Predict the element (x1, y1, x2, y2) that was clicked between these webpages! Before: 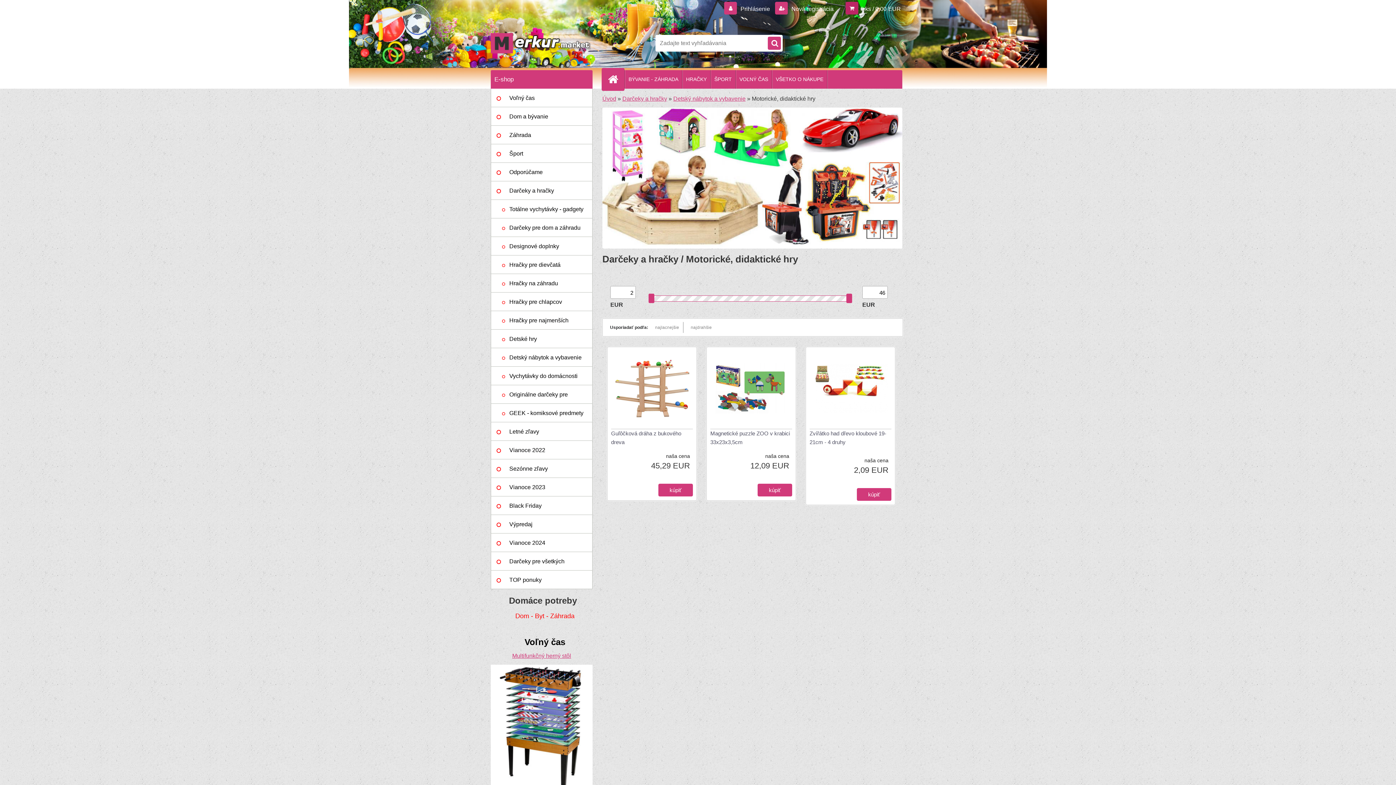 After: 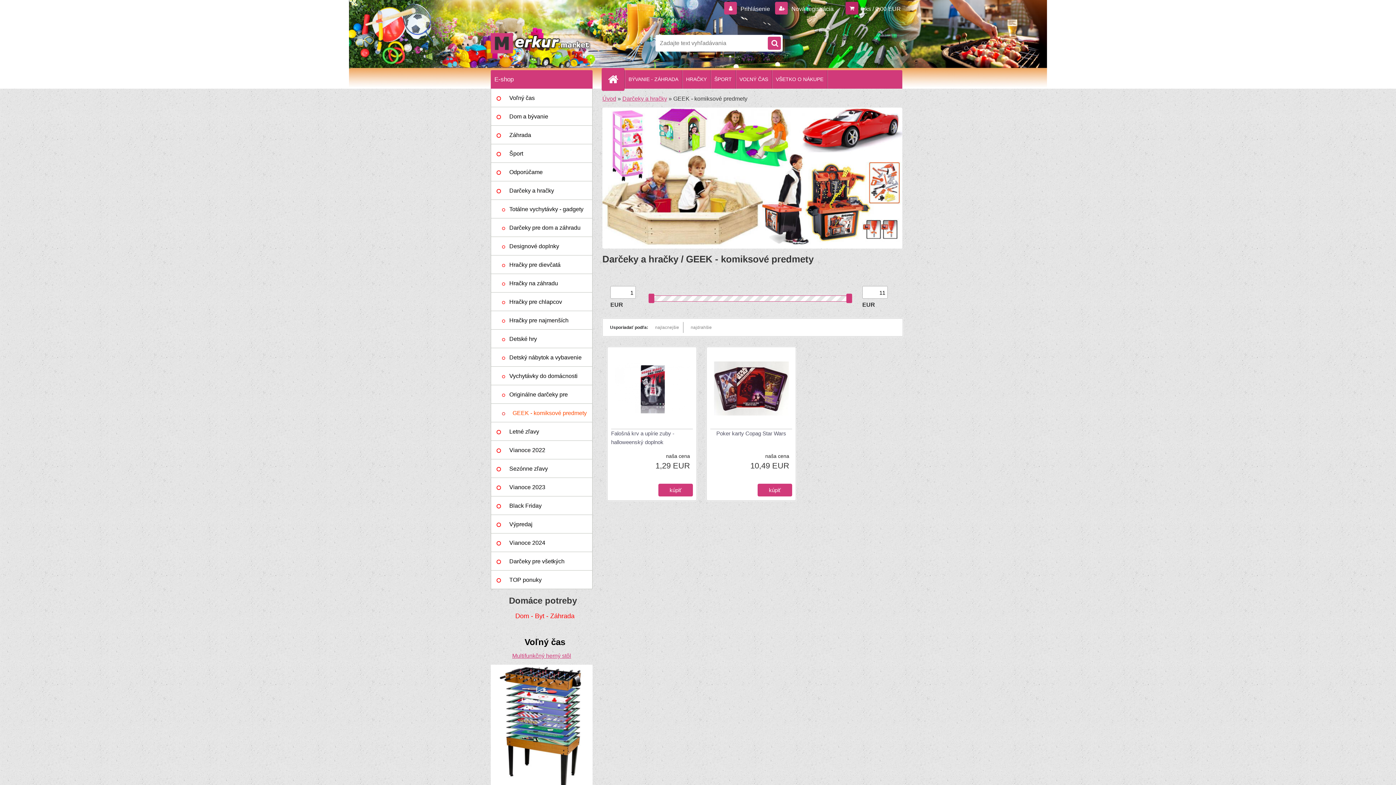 Action: bbox: (490, 404, 592, 422) label: GEEK - komiksové predmety